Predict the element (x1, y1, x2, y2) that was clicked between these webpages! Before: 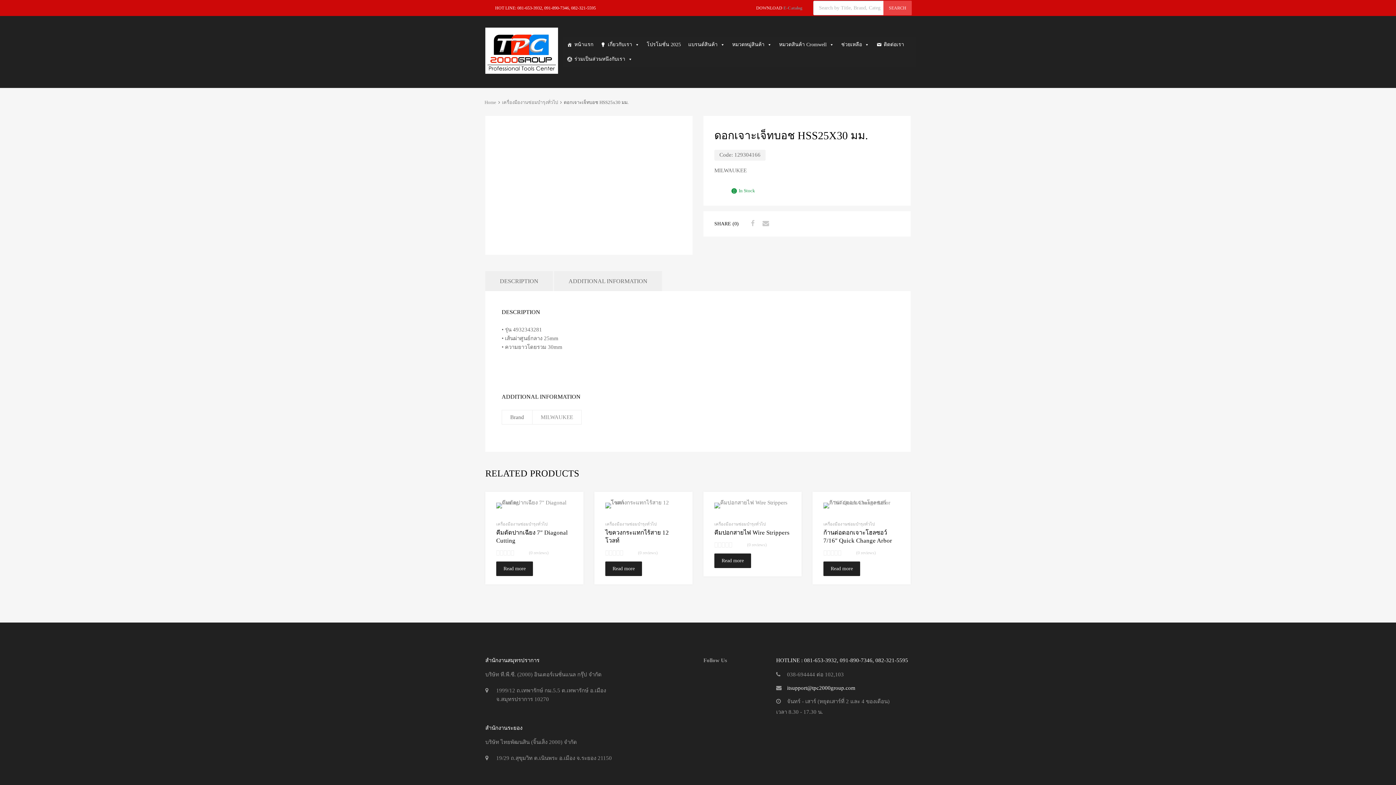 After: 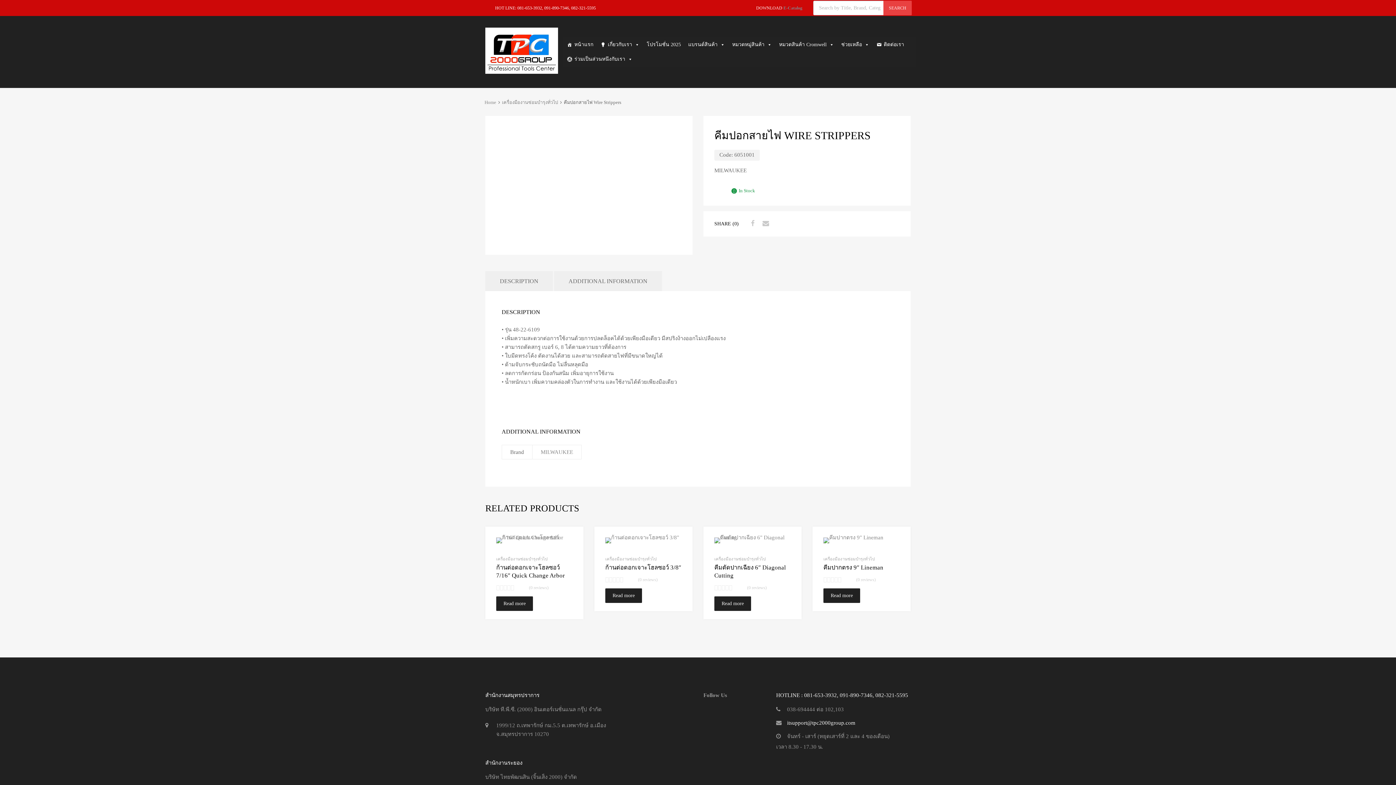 Action: label: Read more about “คีมปอกสายไฟ Wire Strippers” bbox: (714, 553, 751, 568)